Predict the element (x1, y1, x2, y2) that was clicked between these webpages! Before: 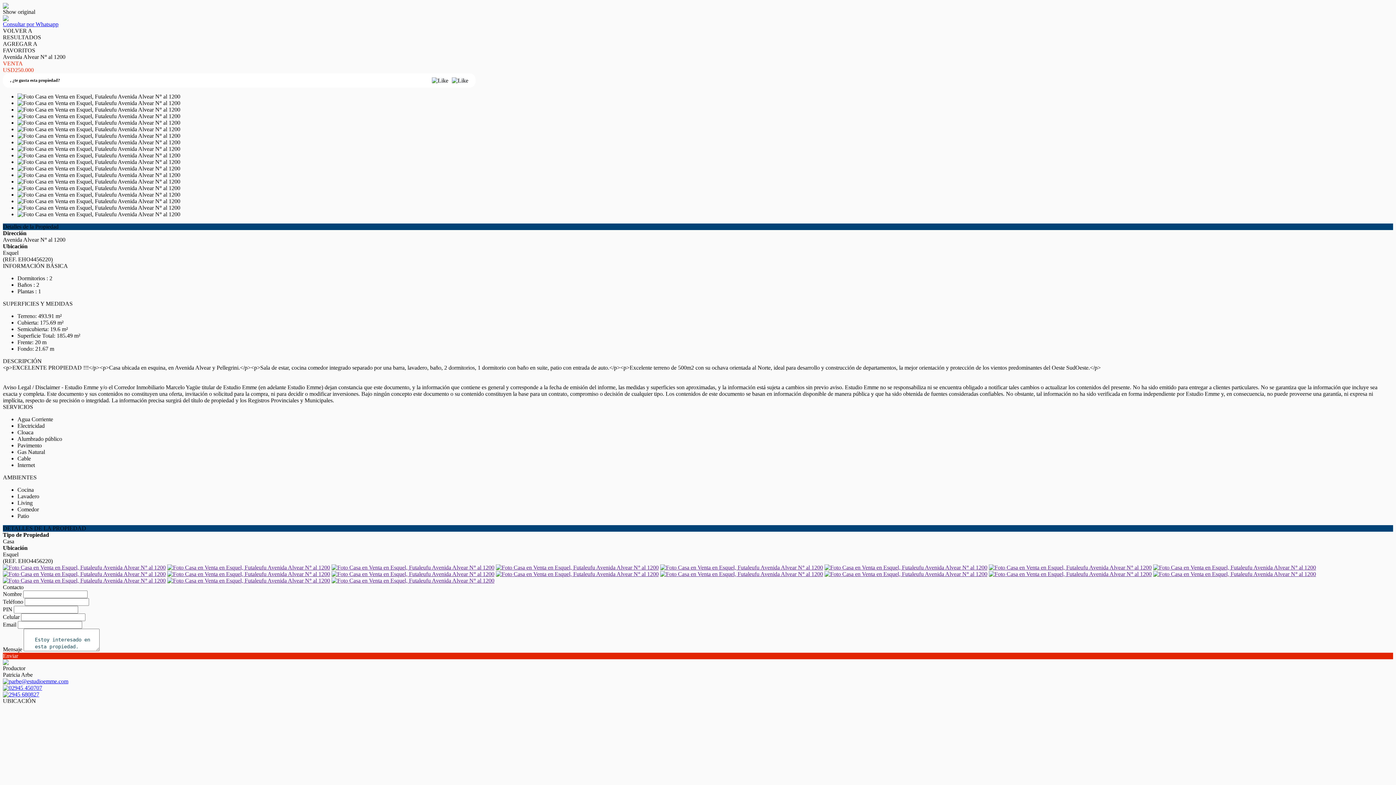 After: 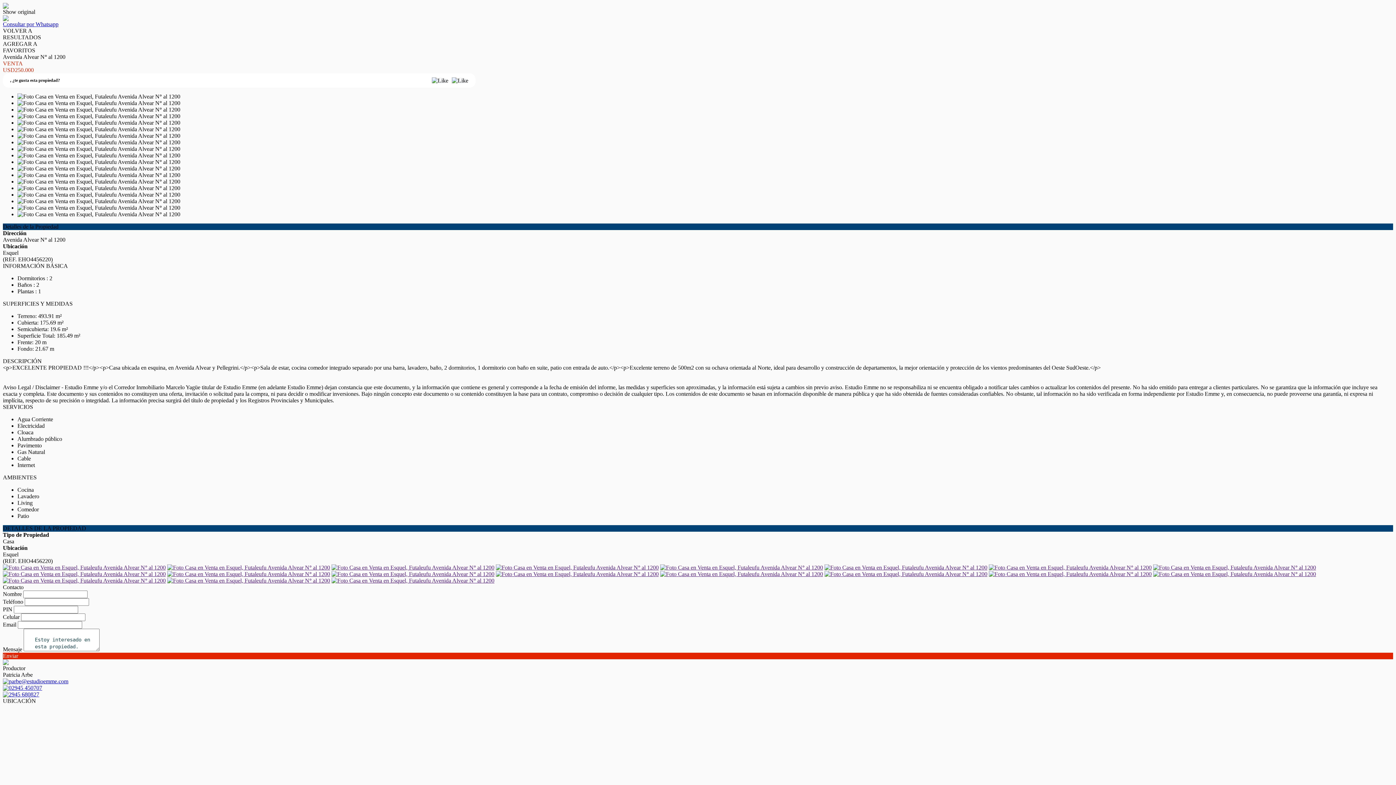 Action: bbox: (496, 564, 658, 570)